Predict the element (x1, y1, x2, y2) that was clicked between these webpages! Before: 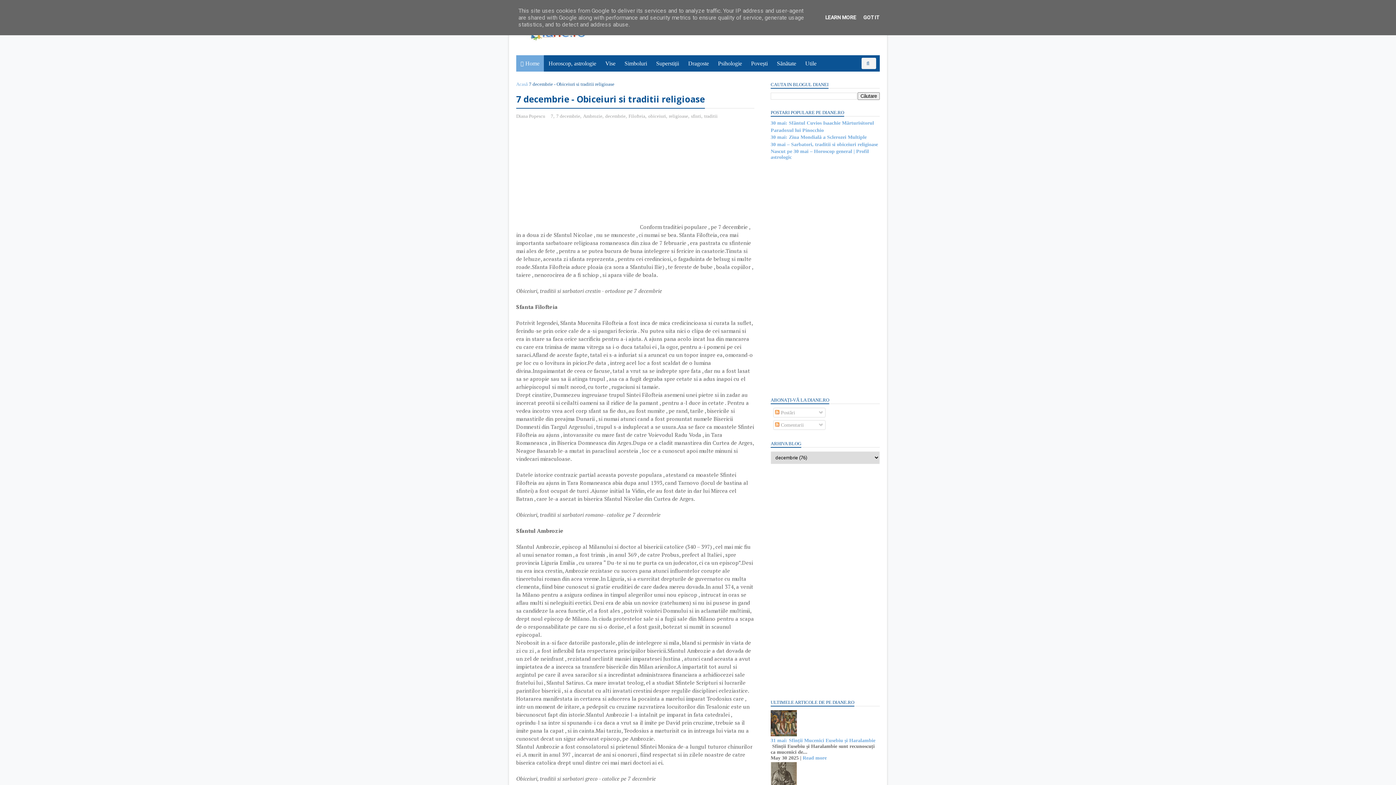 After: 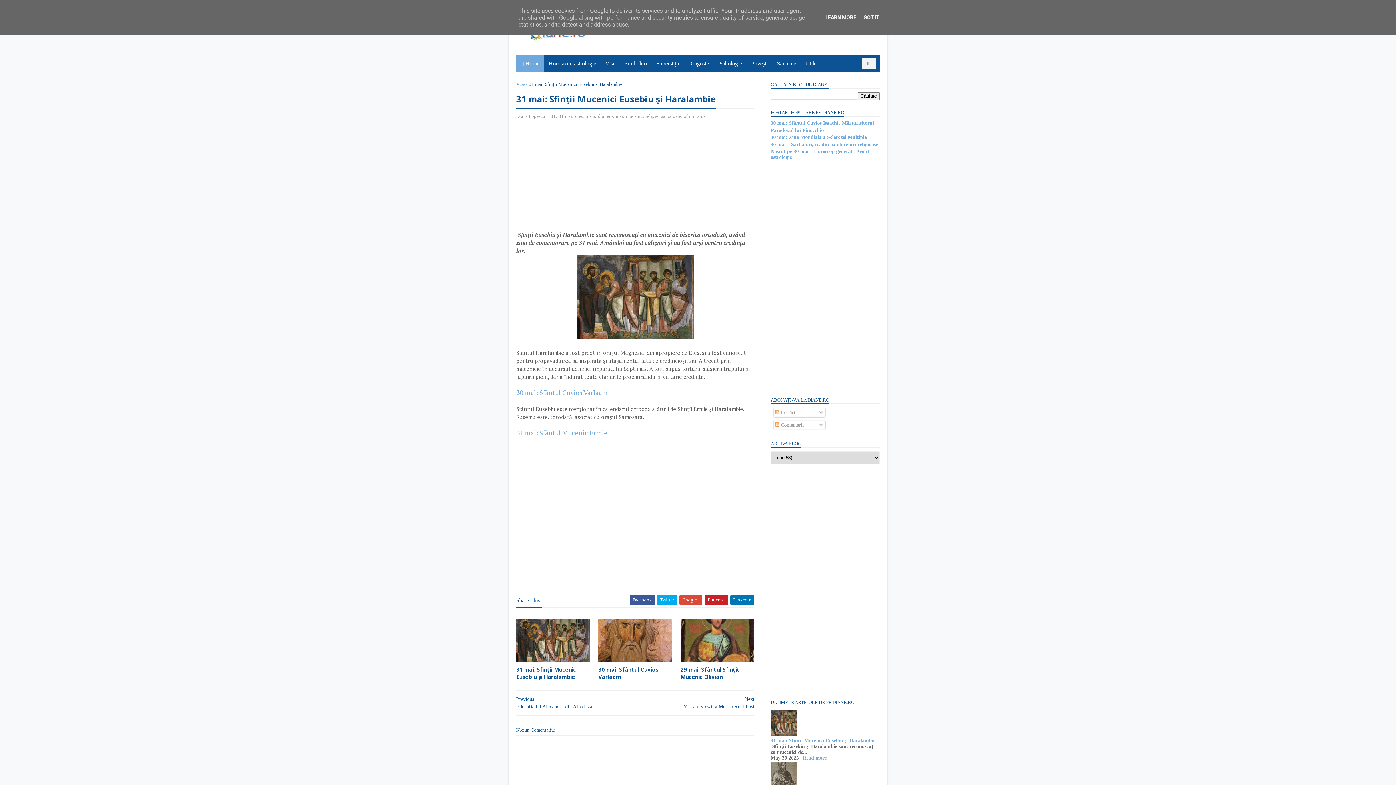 Action: label: 31 mai: Sfinții Mucenici Eusebiu și Haralambie bbox: (770, 738, 875, 743)